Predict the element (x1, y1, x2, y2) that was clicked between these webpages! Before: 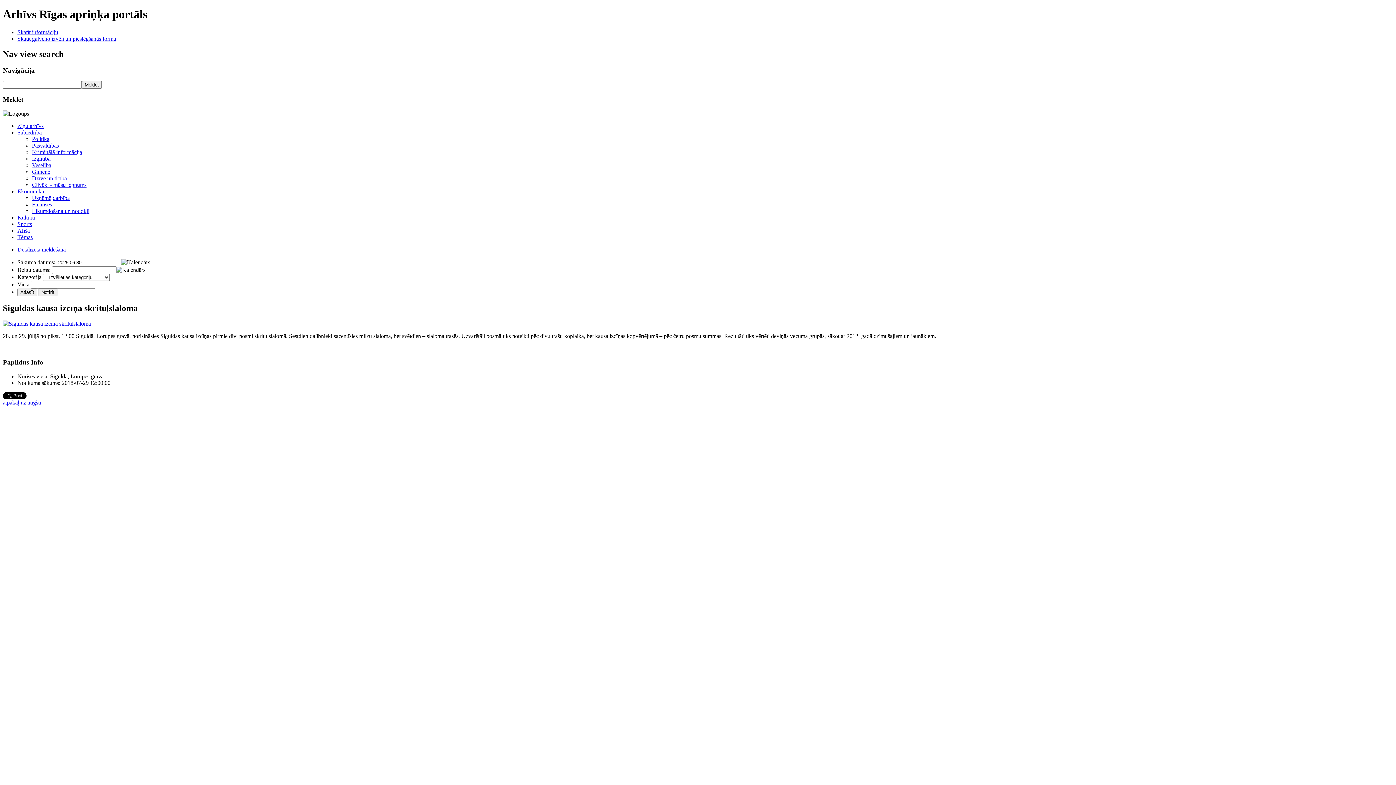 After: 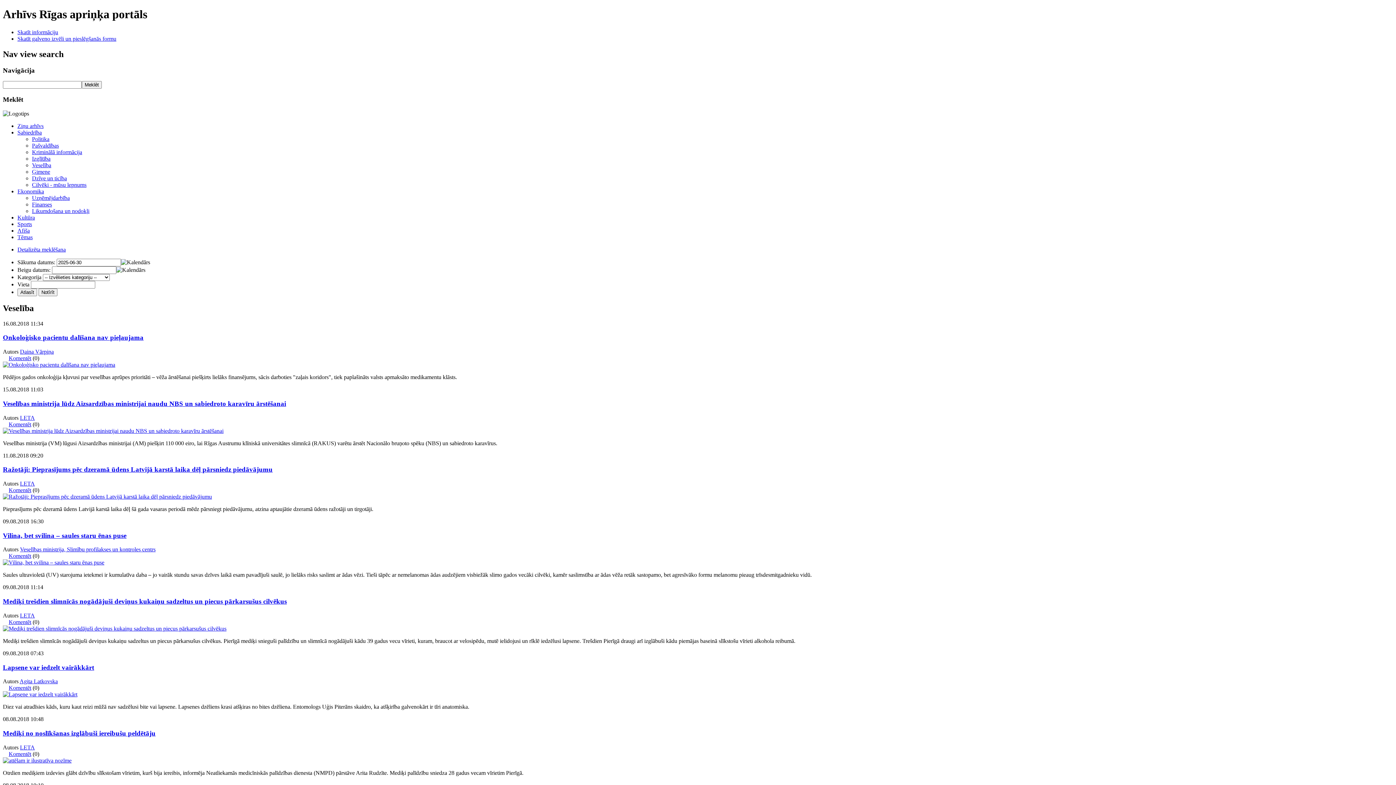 Action: bbox: (32, 162, 51, 168) label: Veselība